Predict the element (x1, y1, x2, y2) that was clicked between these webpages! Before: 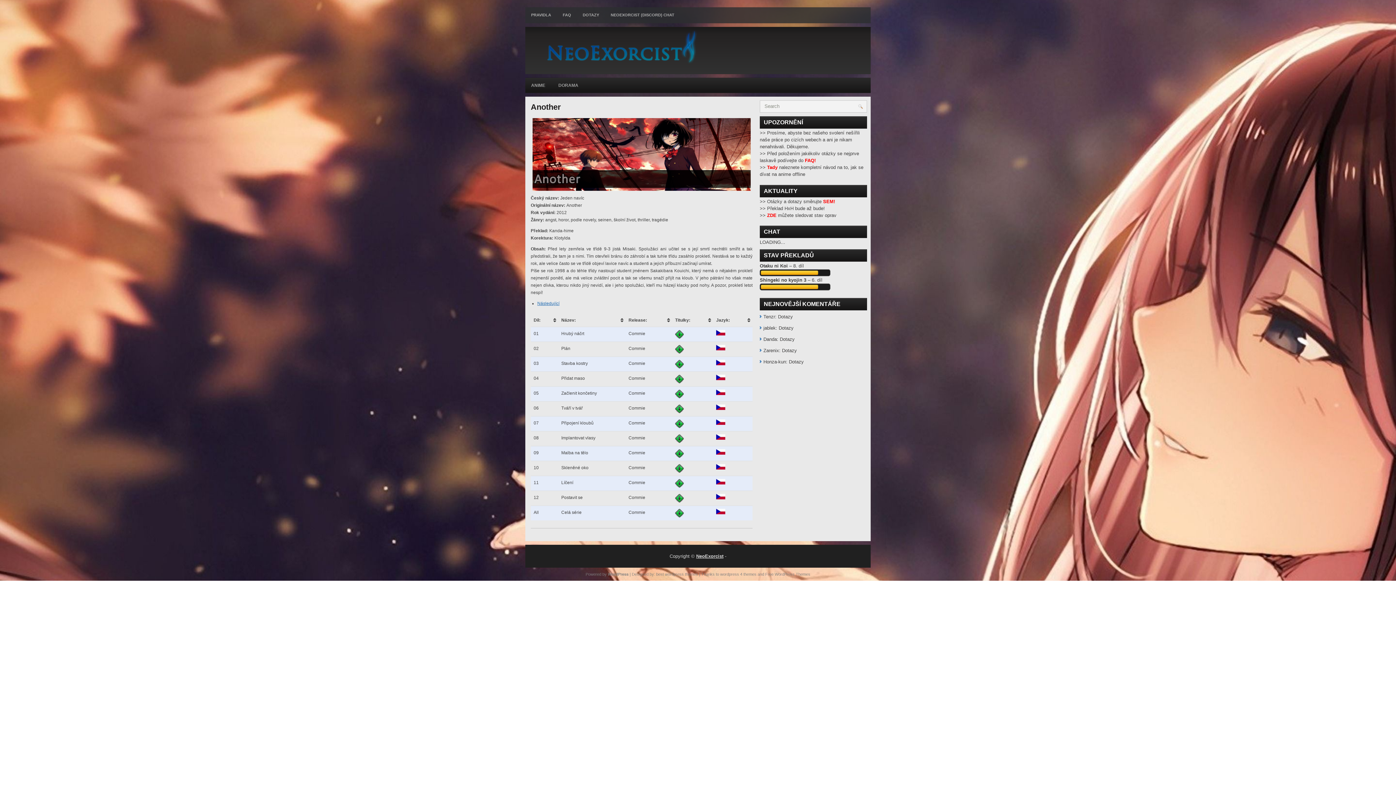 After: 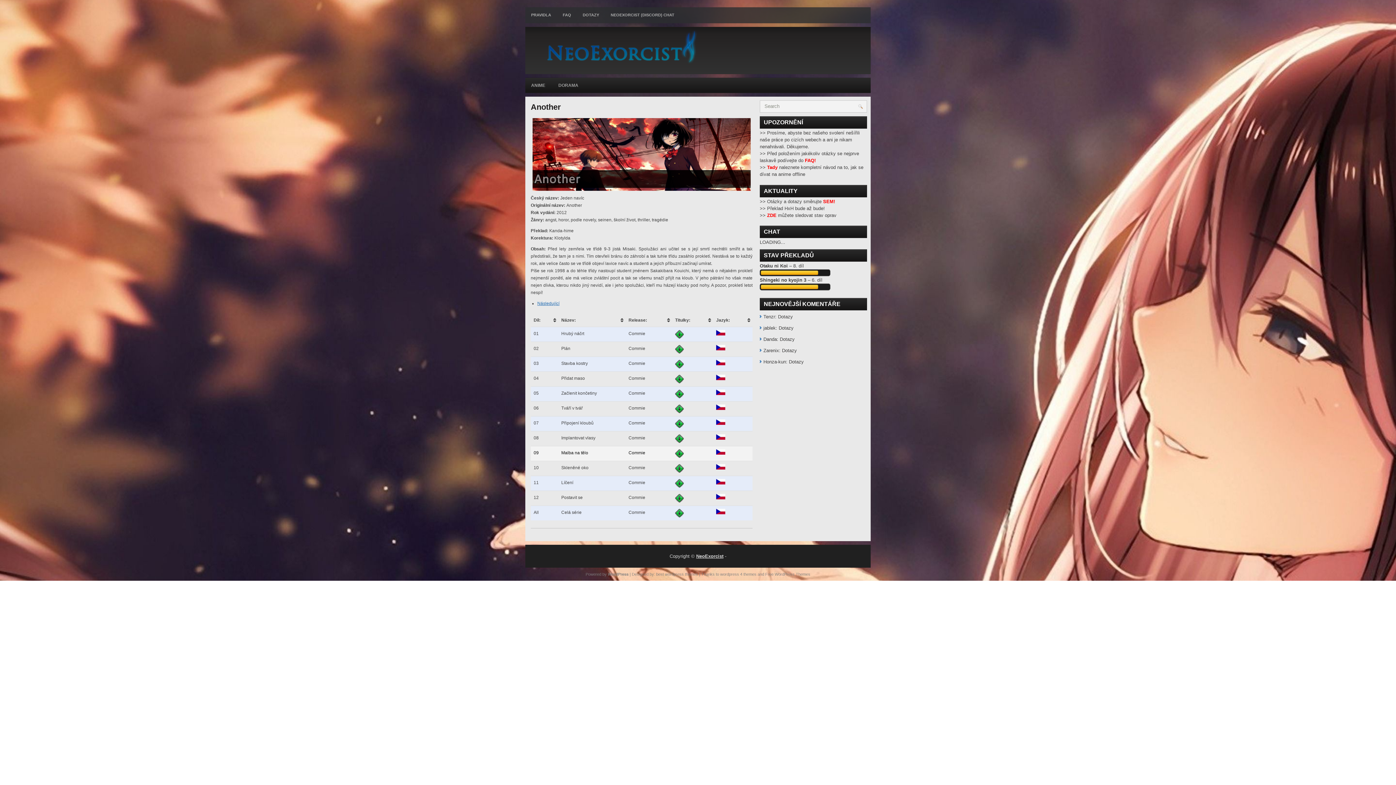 Action: bbox: (675, 449, 710, 458)